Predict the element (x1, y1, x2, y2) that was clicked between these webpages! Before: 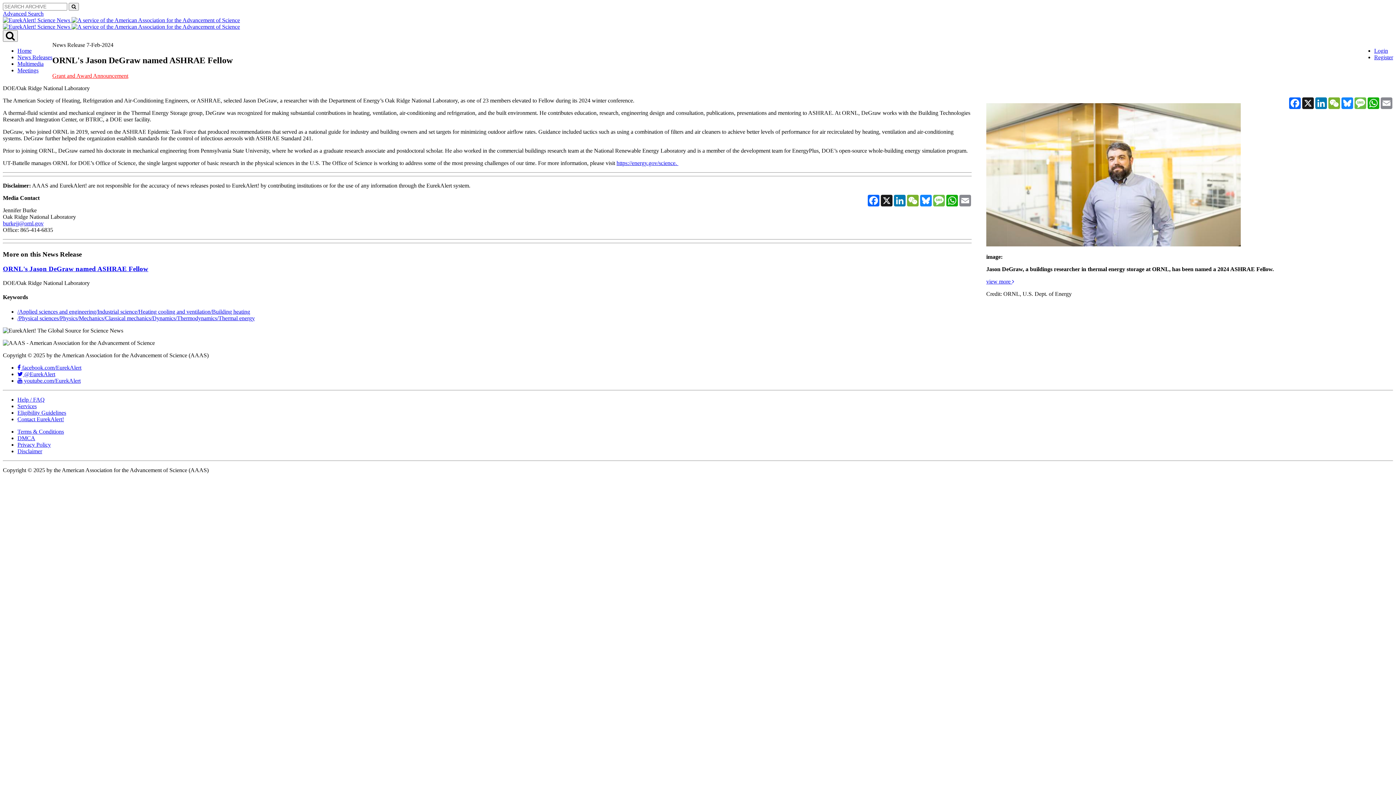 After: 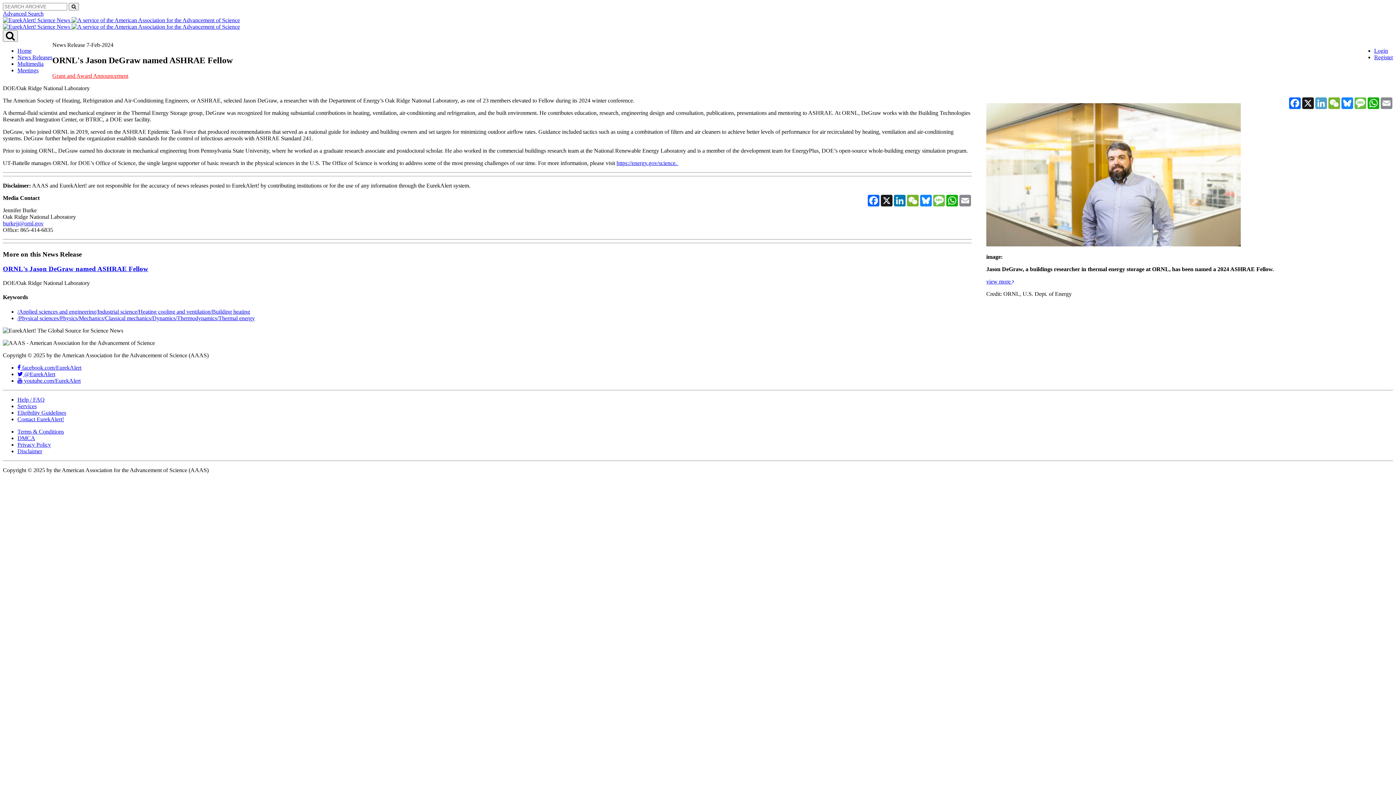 Action: bbox: (1314, 97, 1328, 109) label: LinkedIn